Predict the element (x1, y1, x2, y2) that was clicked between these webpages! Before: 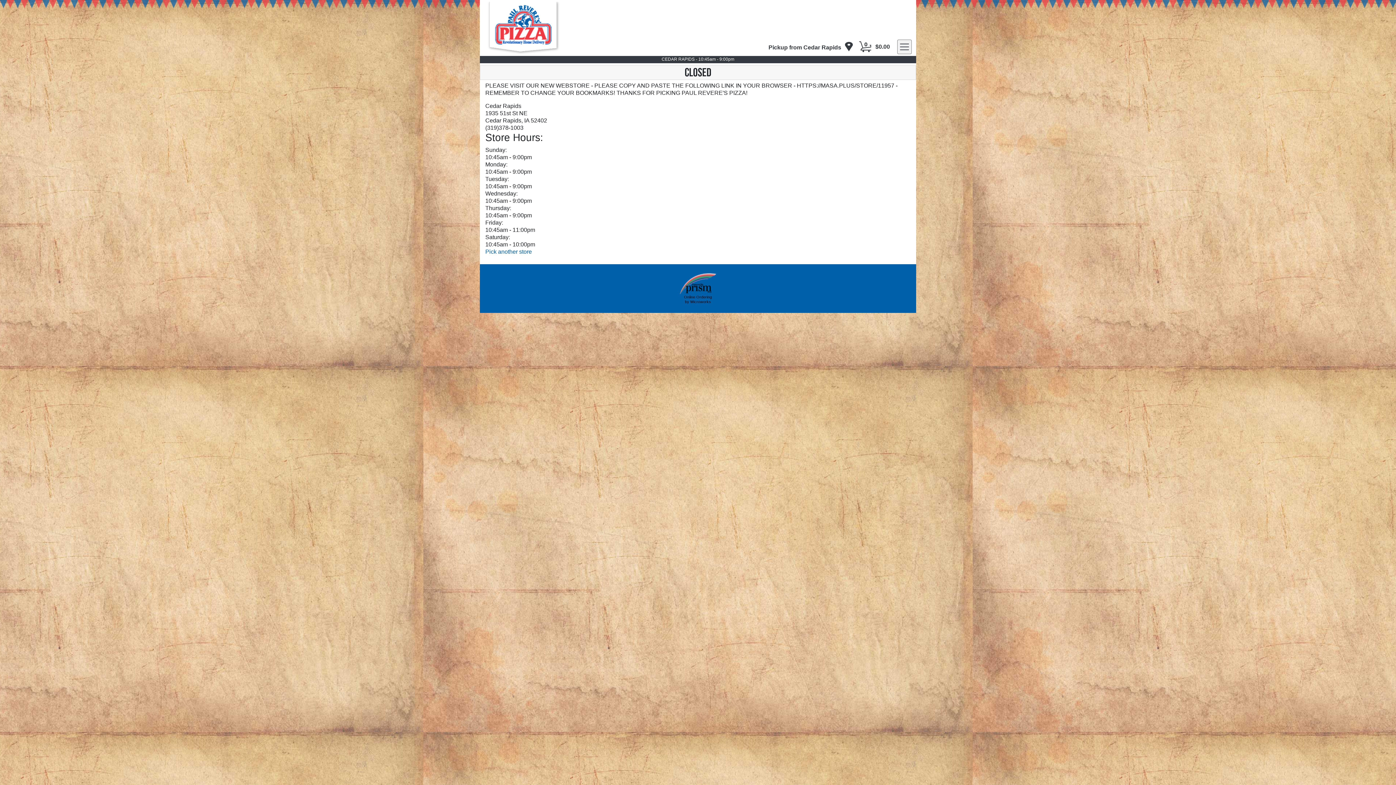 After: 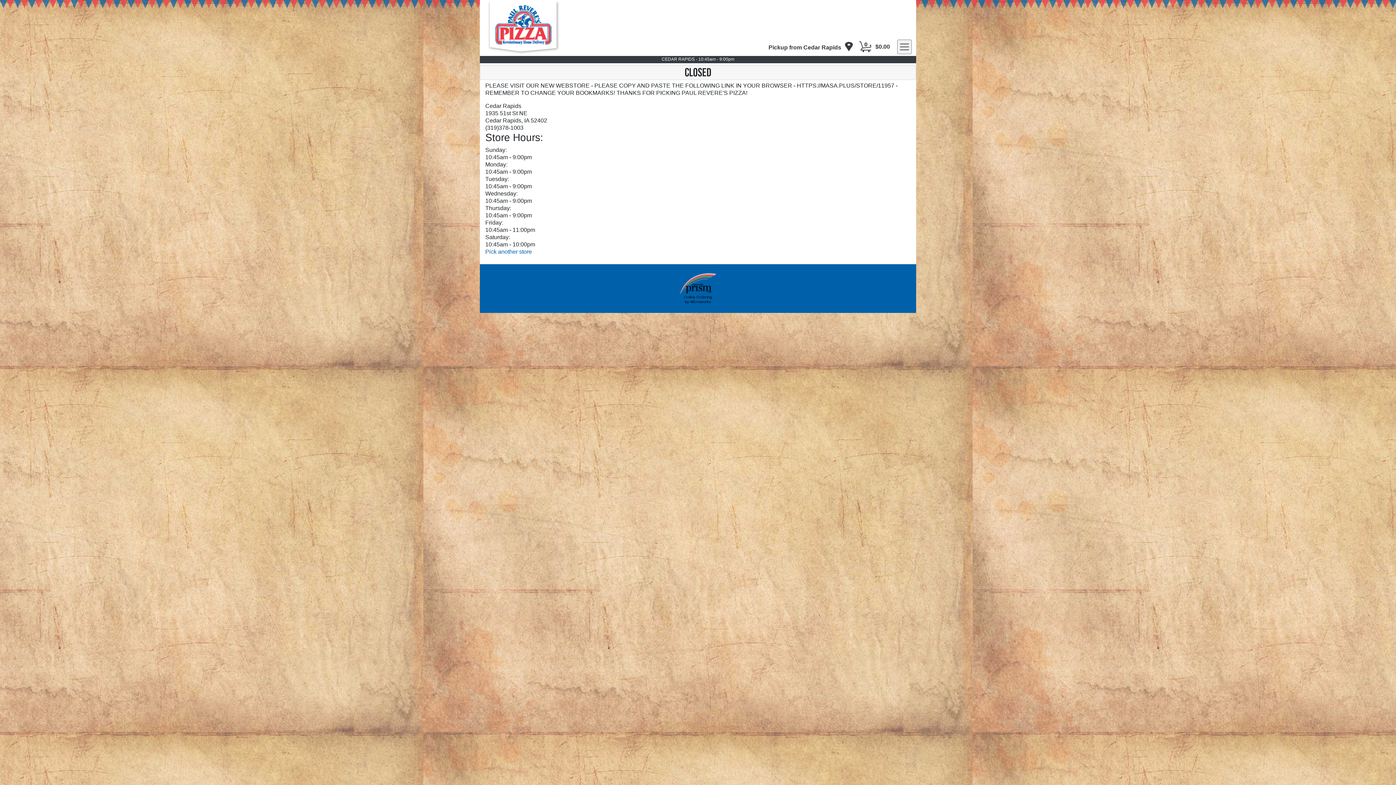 Action: bbox: (875, 41, 890, 52) label: $0.00